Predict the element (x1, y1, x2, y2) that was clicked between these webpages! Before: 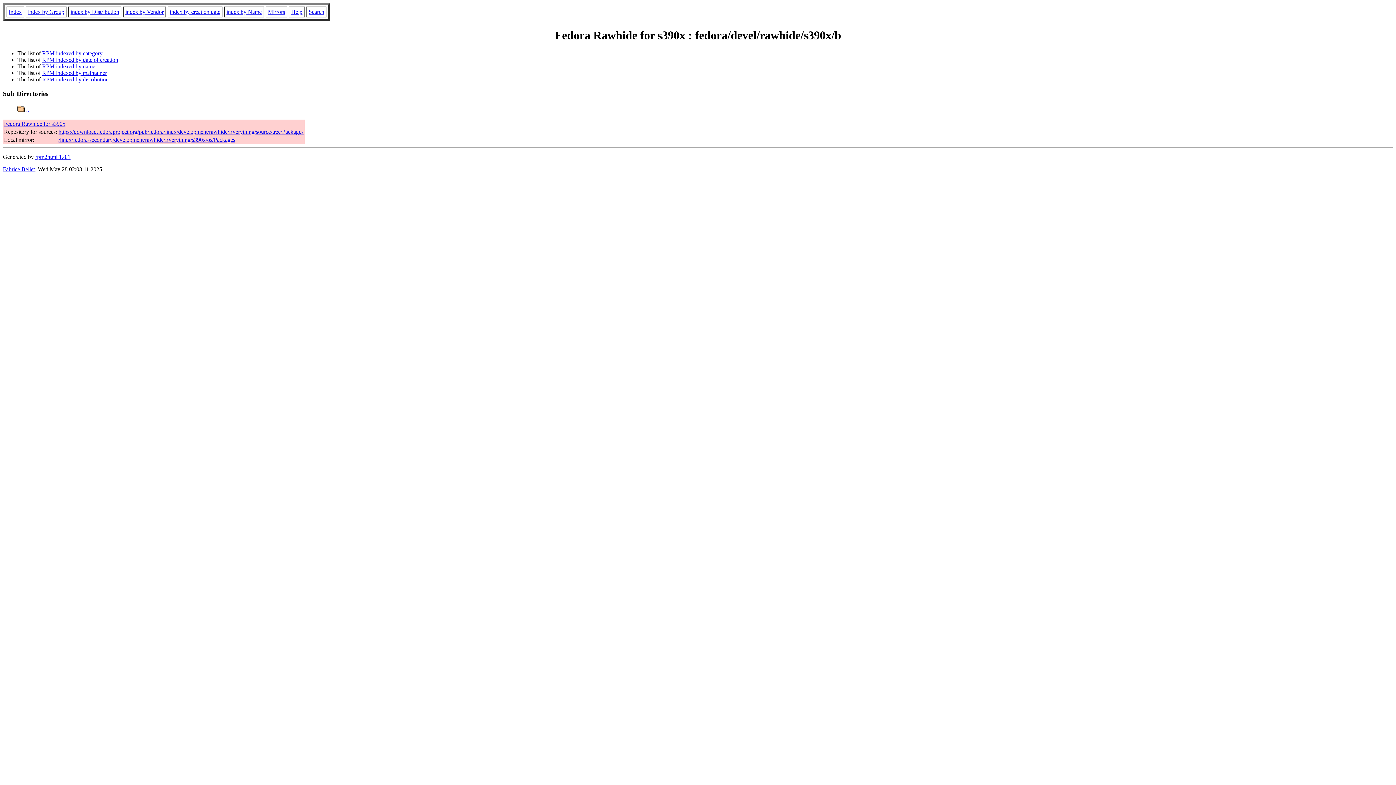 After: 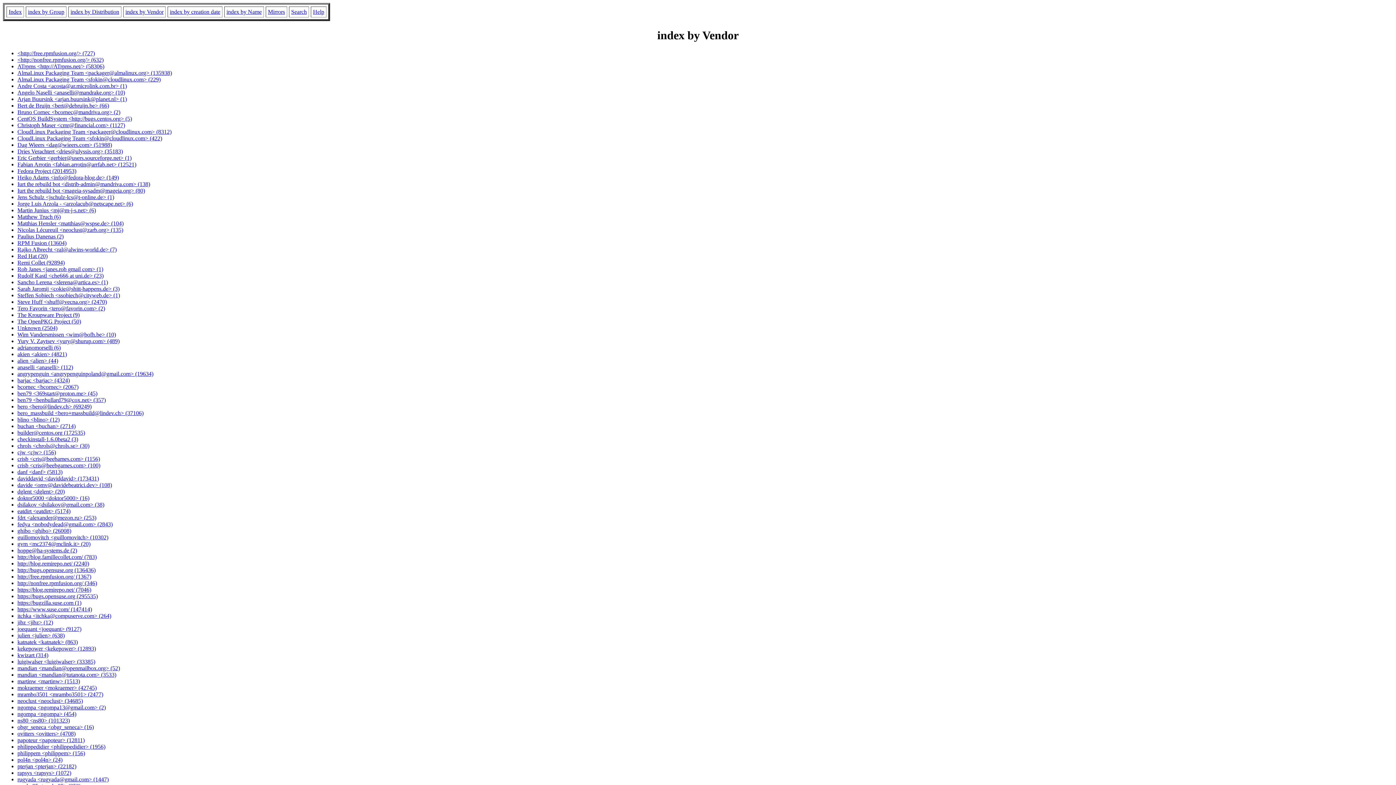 Action: label: index by Vendor bbox: (125, 8, 163, 14)